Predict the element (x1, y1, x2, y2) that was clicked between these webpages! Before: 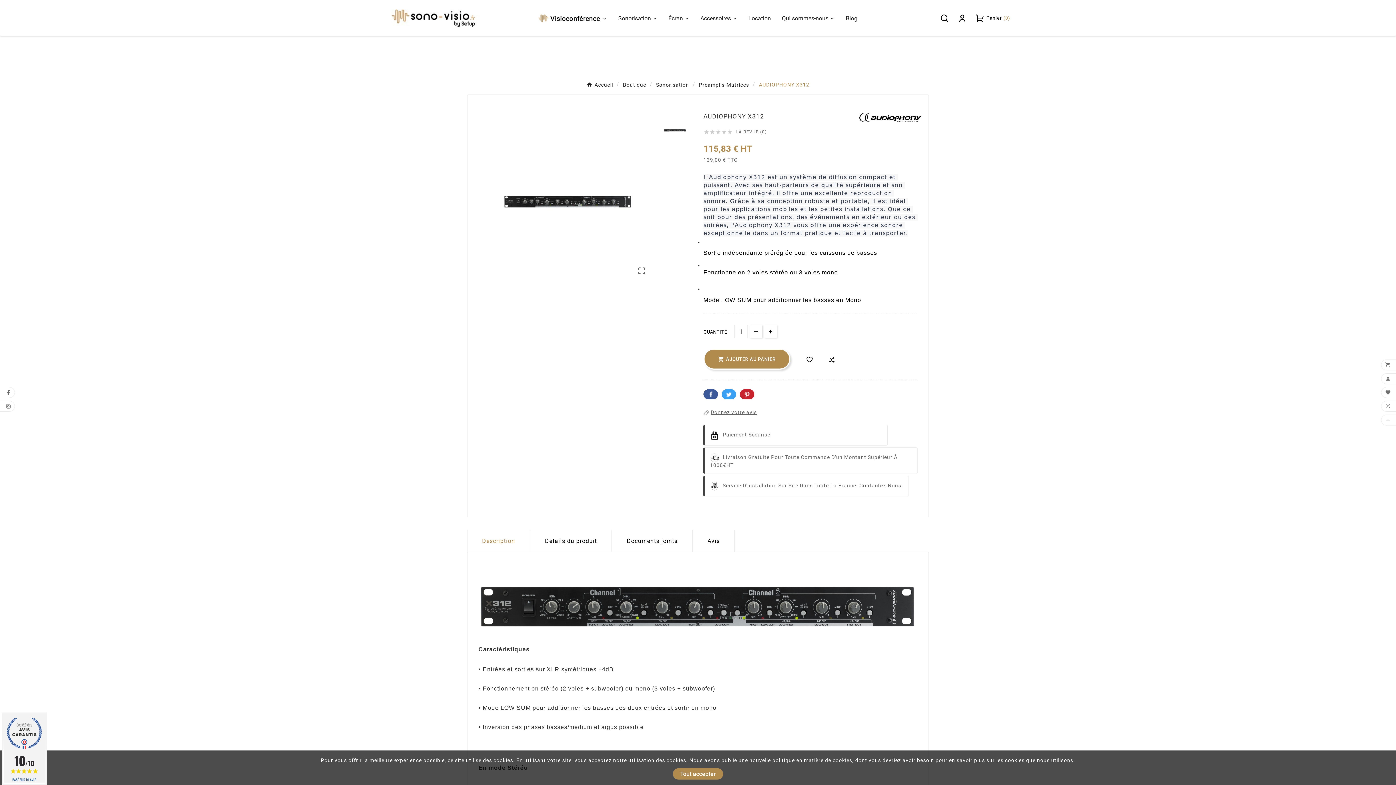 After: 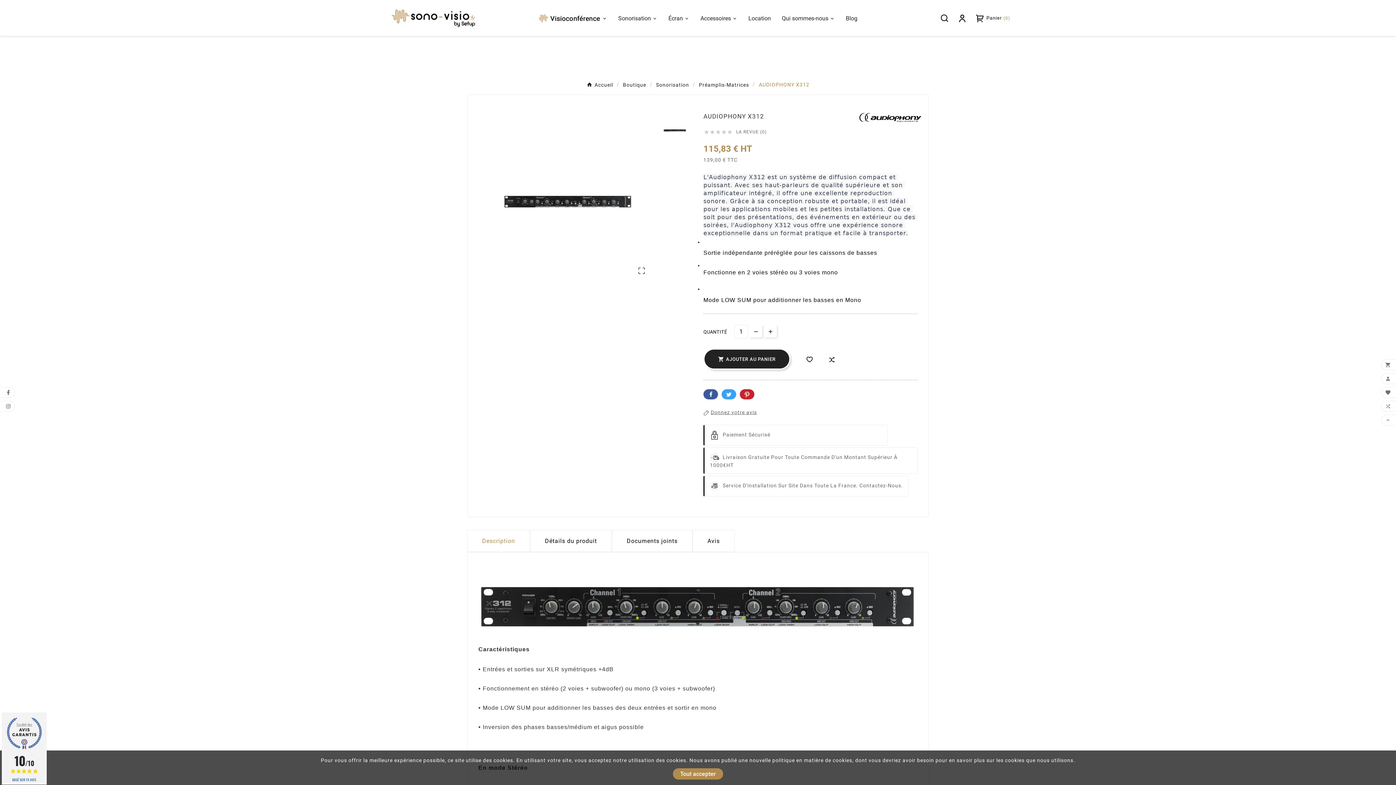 Action: label: AJOUTER AU PANIER bbox: (703, 348, 790, 369)